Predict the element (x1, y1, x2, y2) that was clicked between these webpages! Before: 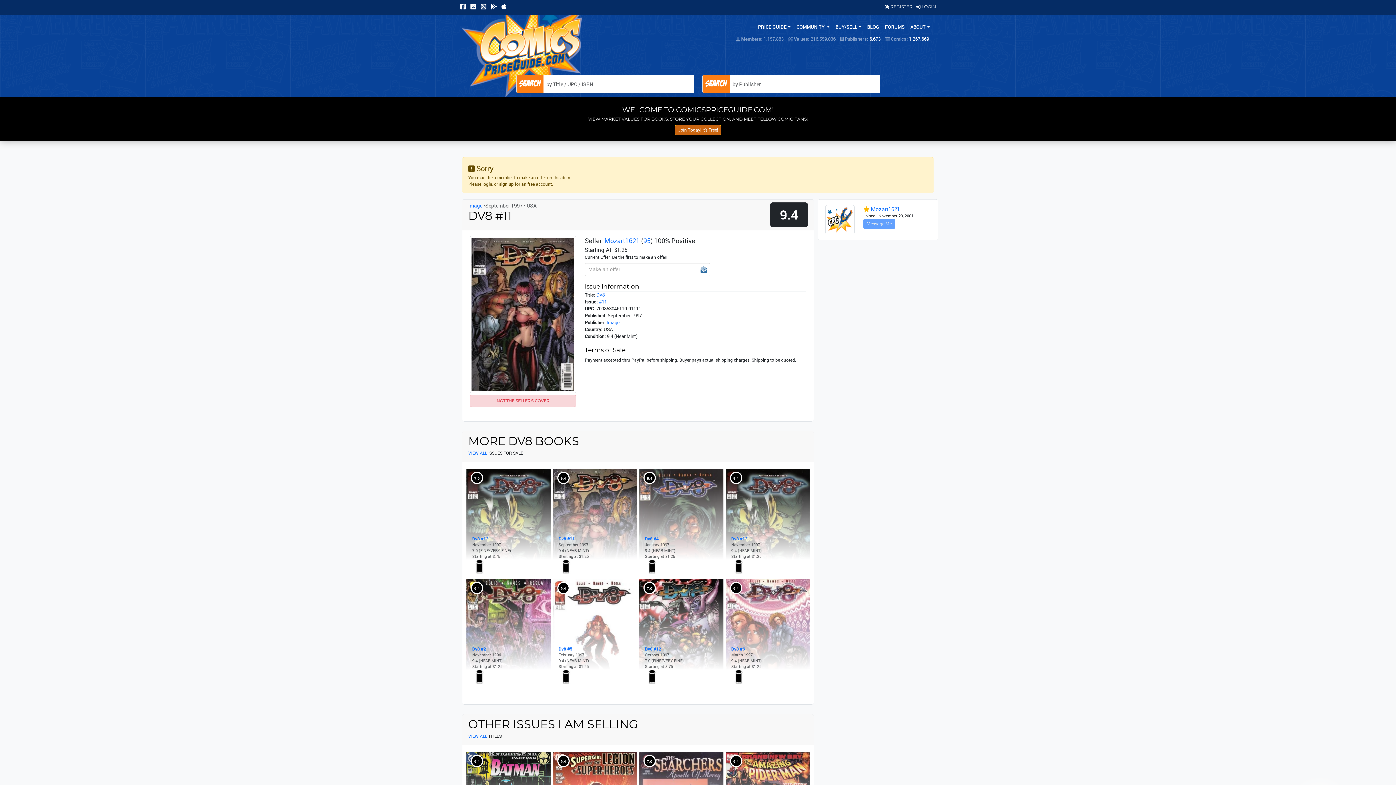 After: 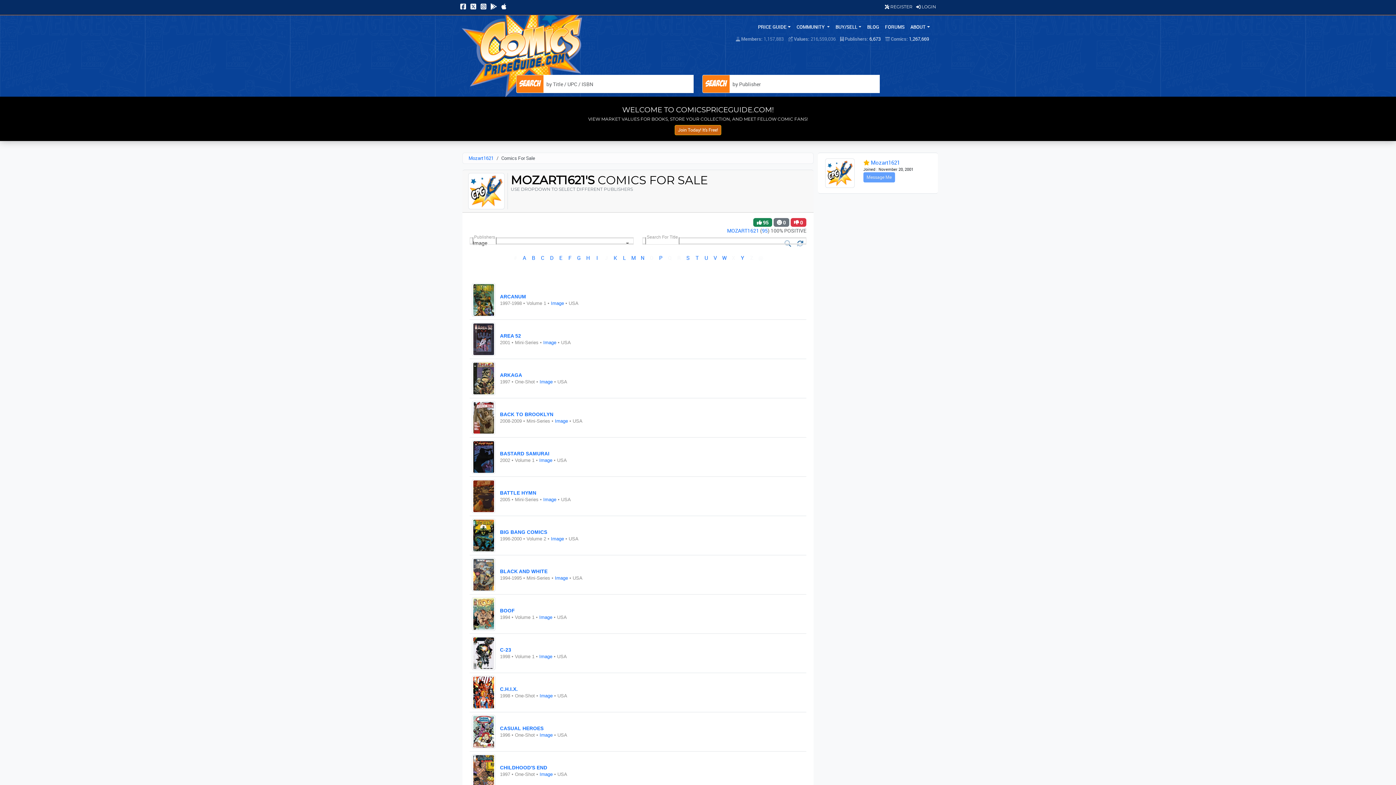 Action: bbox: (731, 563, 746, 569)